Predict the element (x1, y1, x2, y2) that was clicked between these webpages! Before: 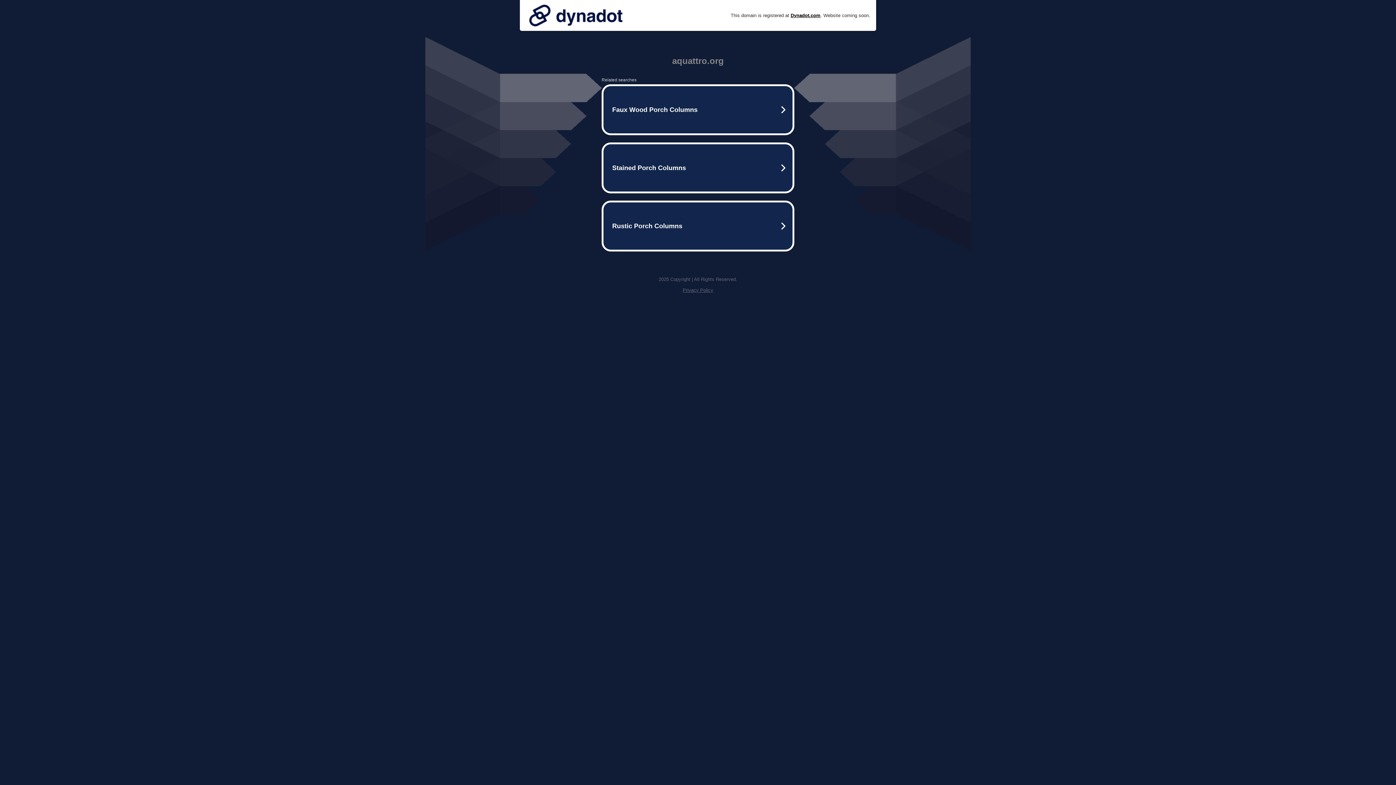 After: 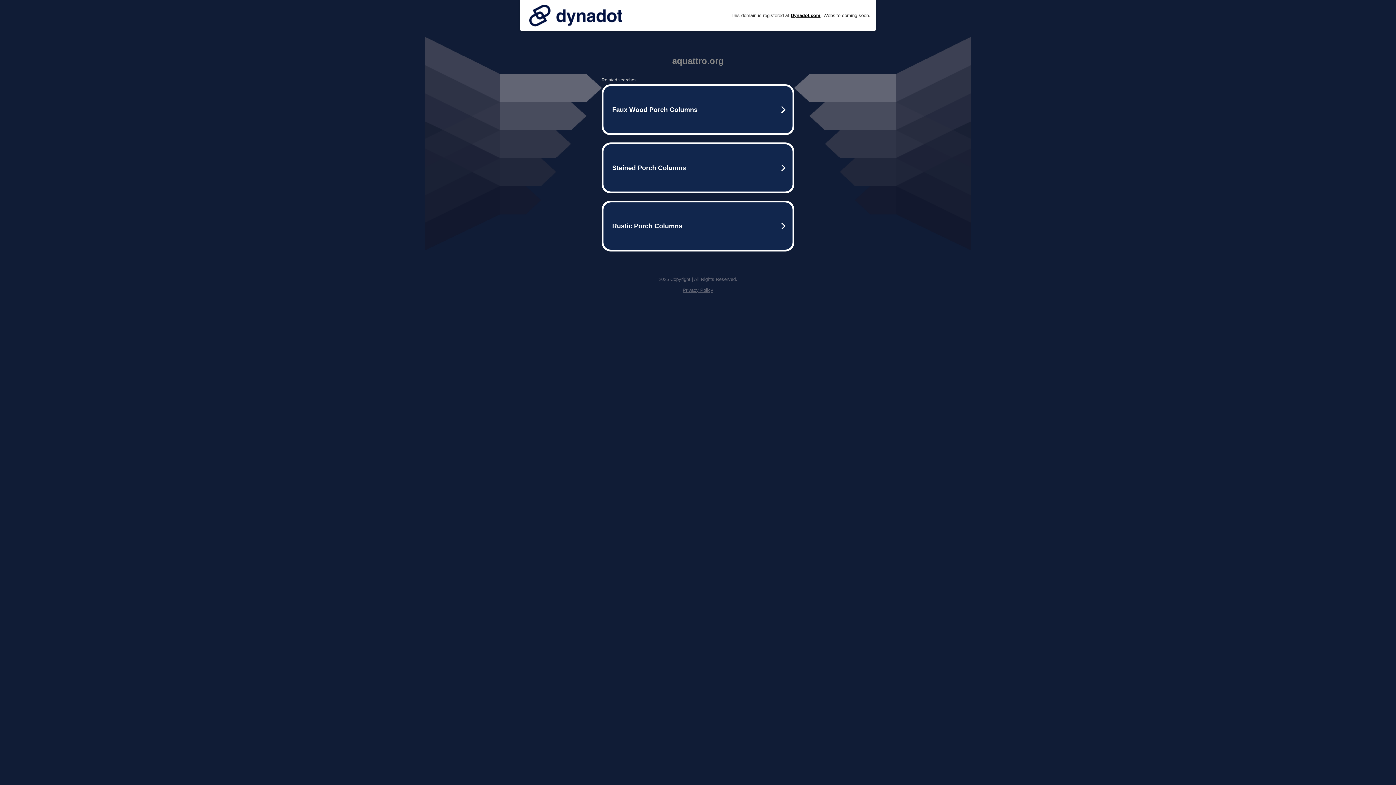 Action: label: Privacy Policy bbox: (682, 287, 713, 293)